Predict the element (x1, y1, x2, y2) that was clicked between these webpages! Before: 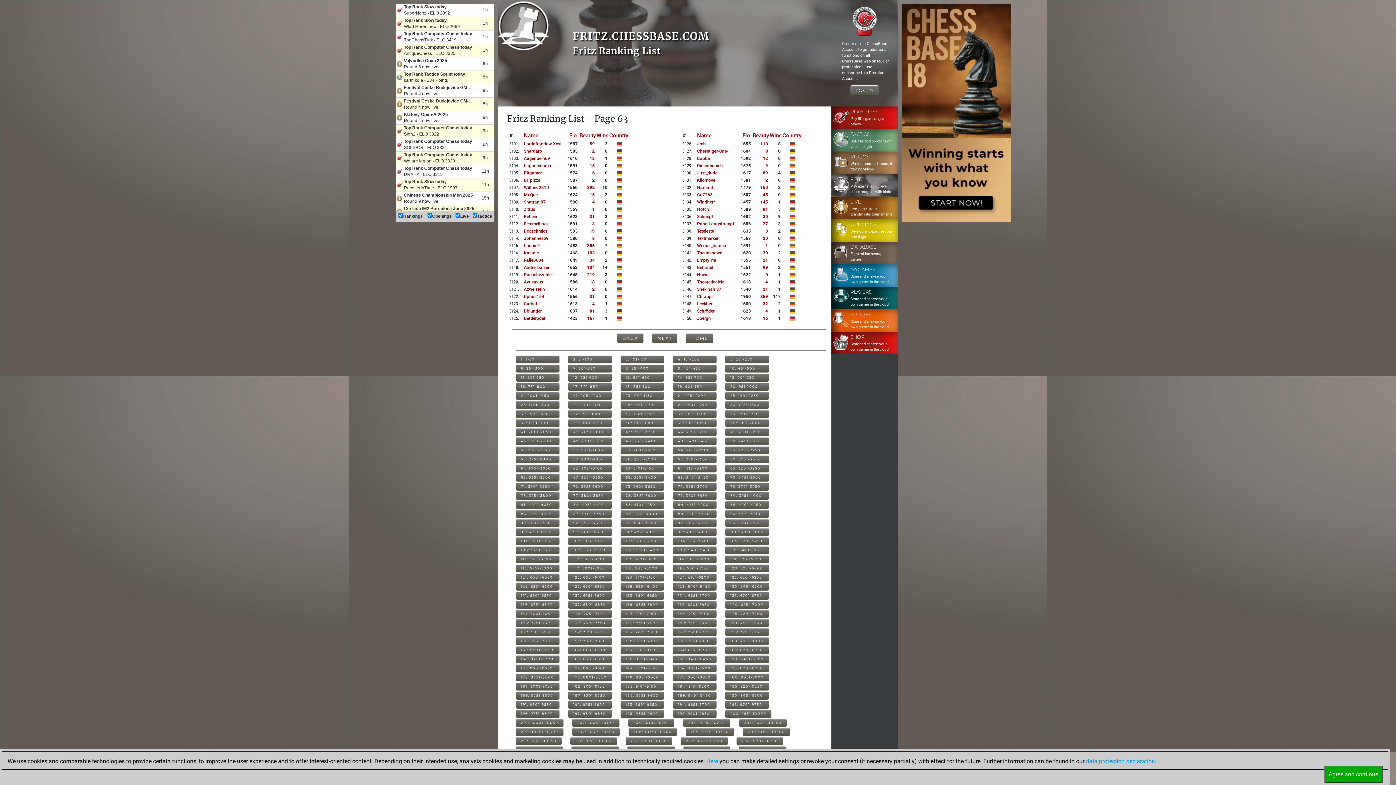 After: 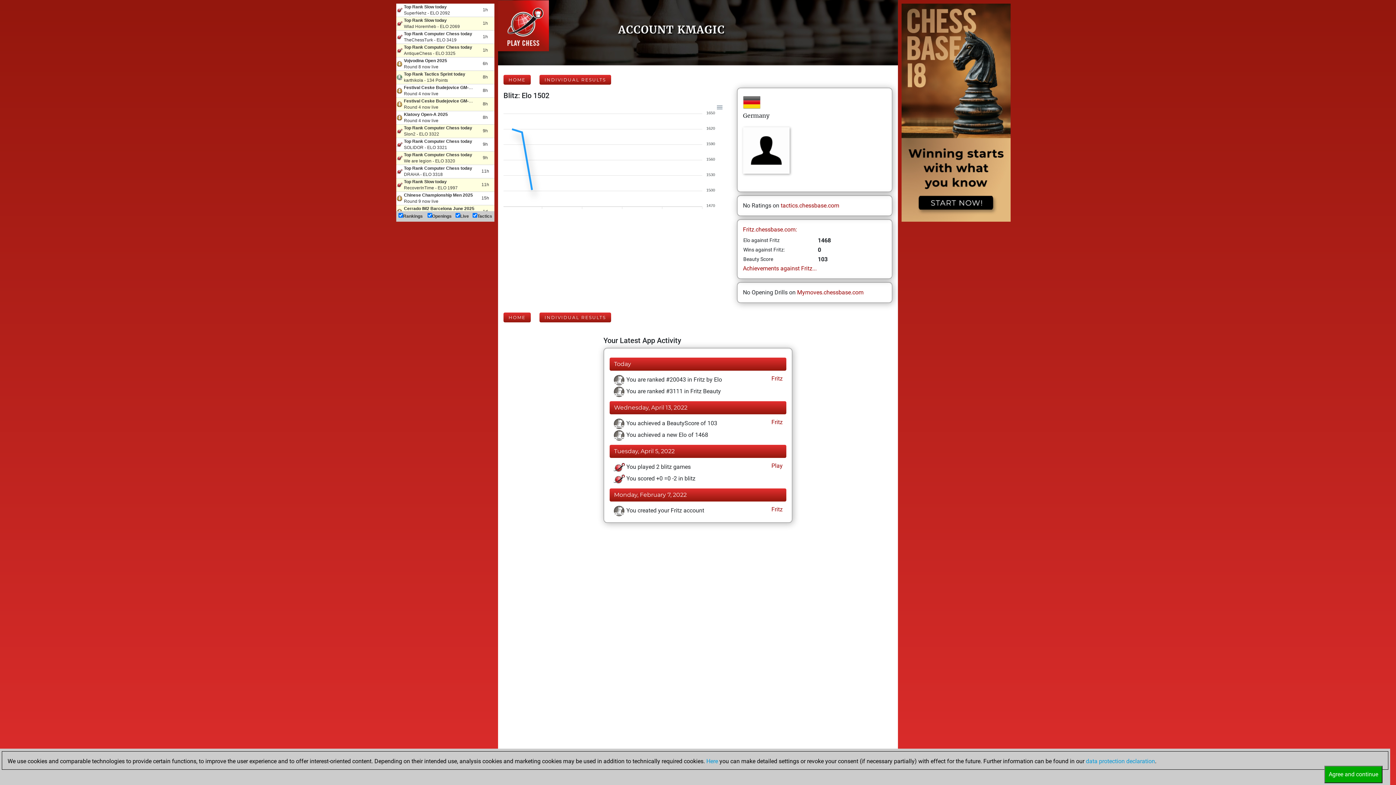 Action: label: Kmagic bbox: (524, 250, 538, 255)